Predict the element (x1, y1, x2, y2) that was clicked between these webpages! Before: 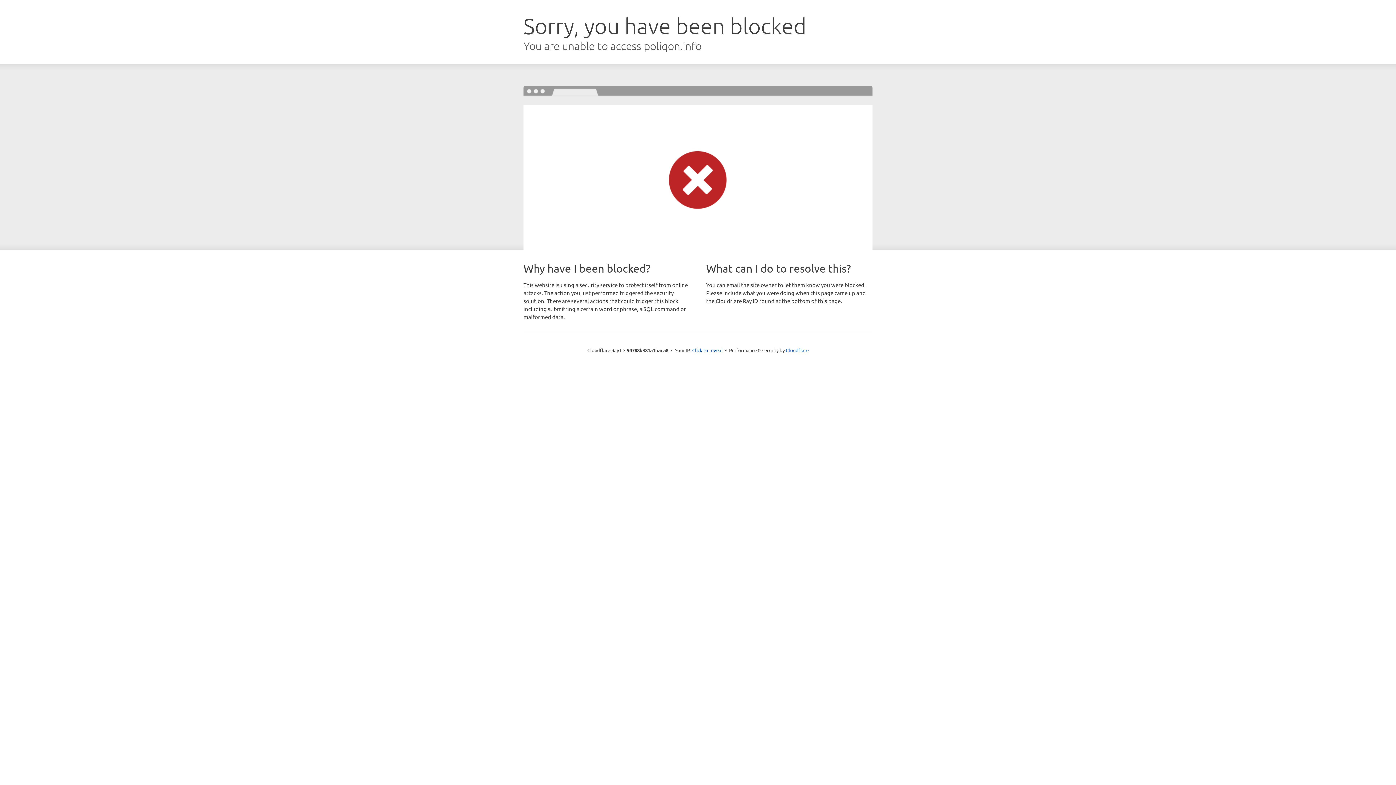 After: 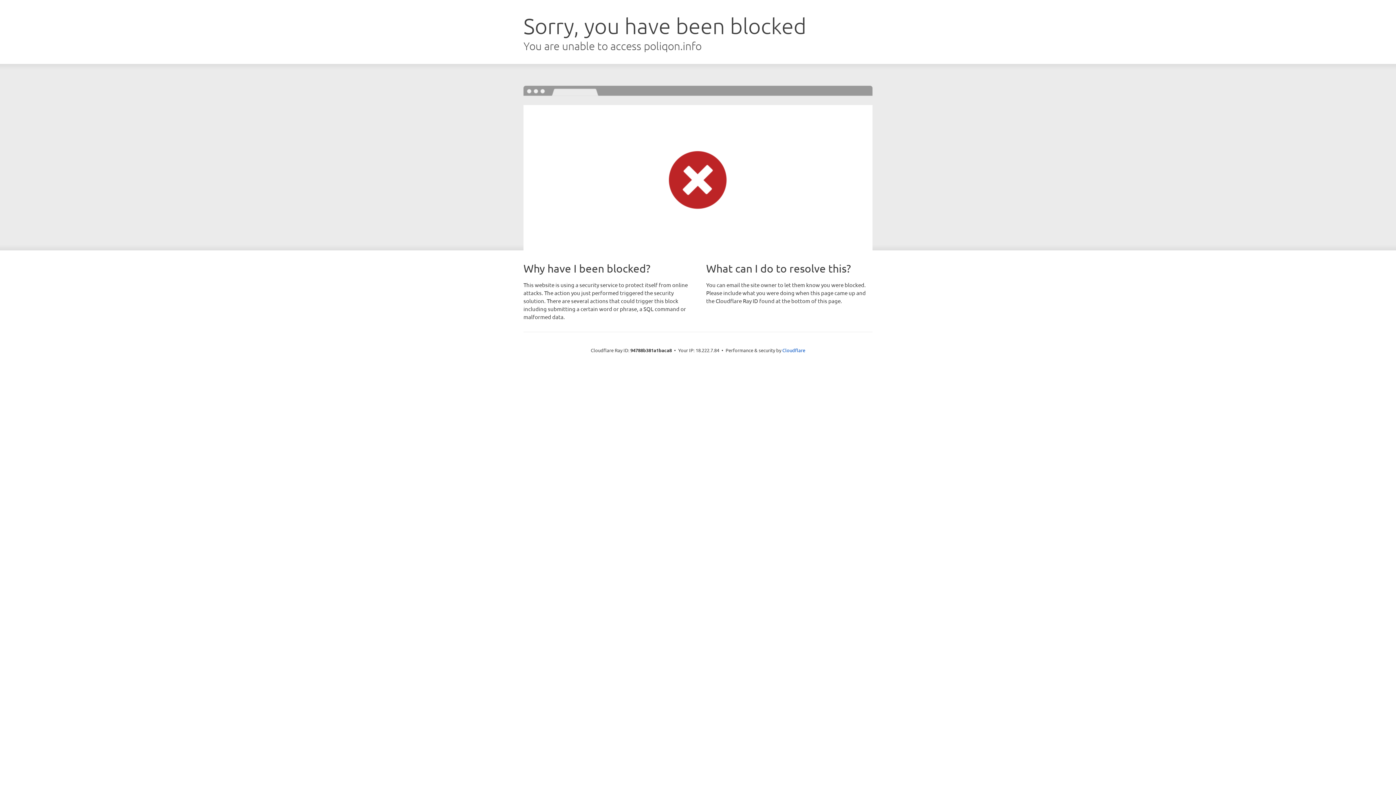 Action: bbox: (692, 346, 722, 353) label: Click to reveal